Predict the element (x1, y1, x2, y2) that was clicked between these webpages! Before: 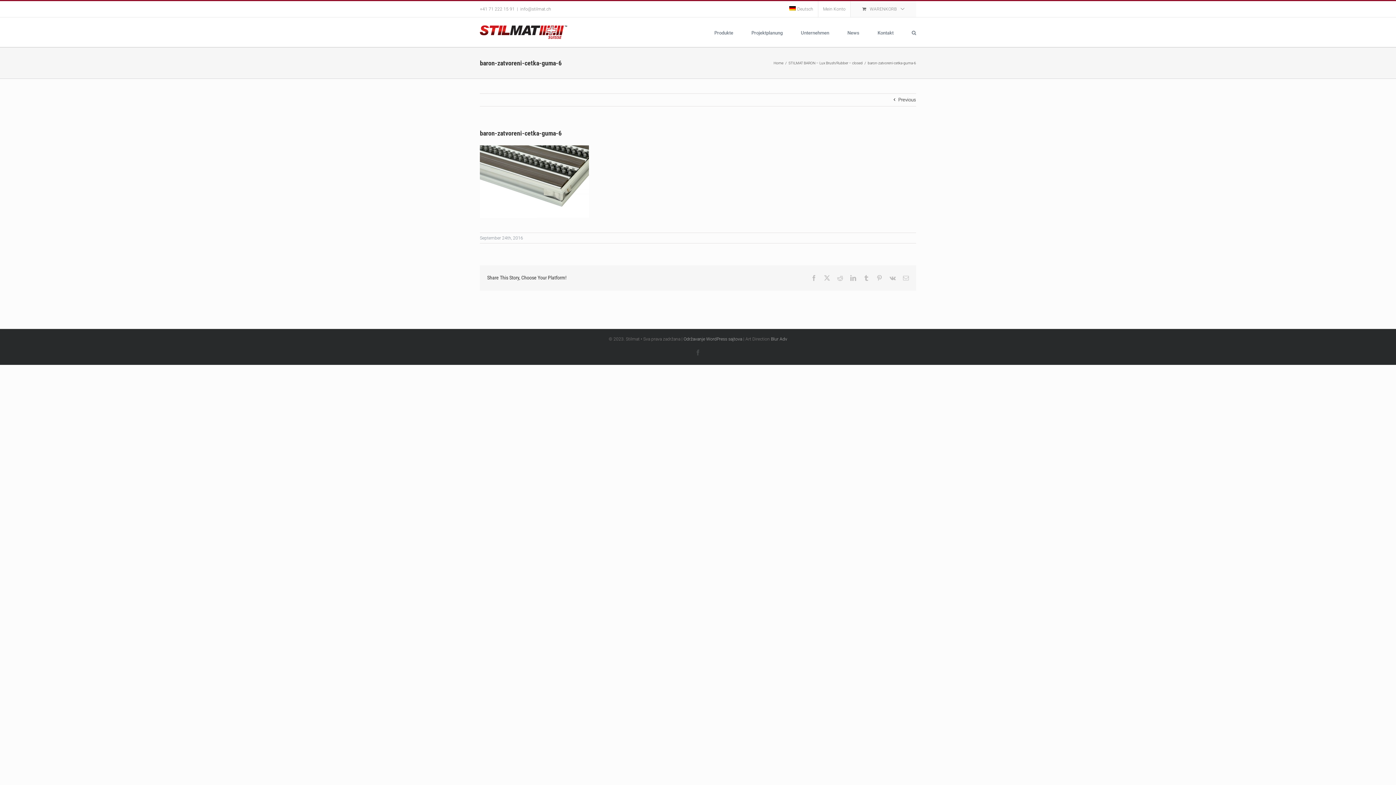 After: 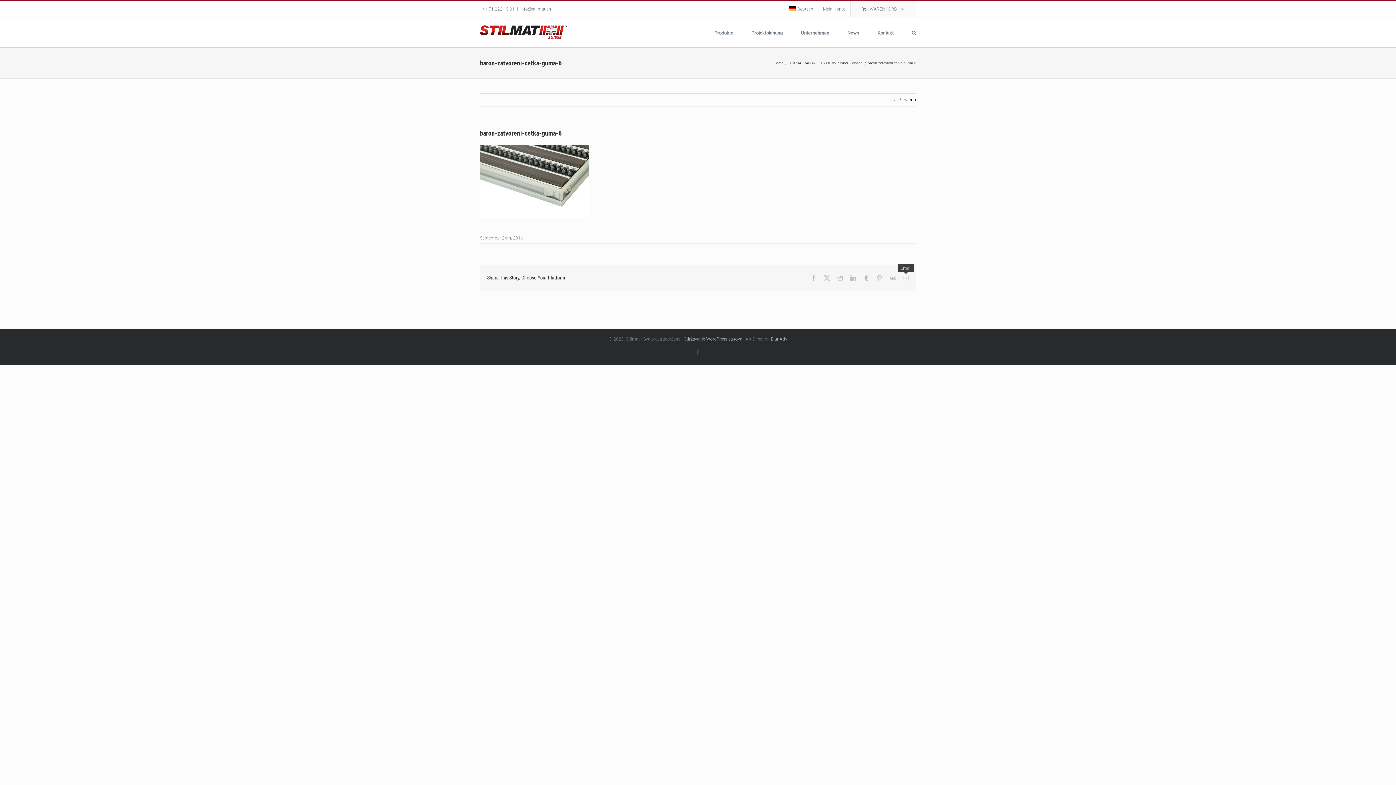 Action: label: Email bbox: (903, 275, 909, 281)